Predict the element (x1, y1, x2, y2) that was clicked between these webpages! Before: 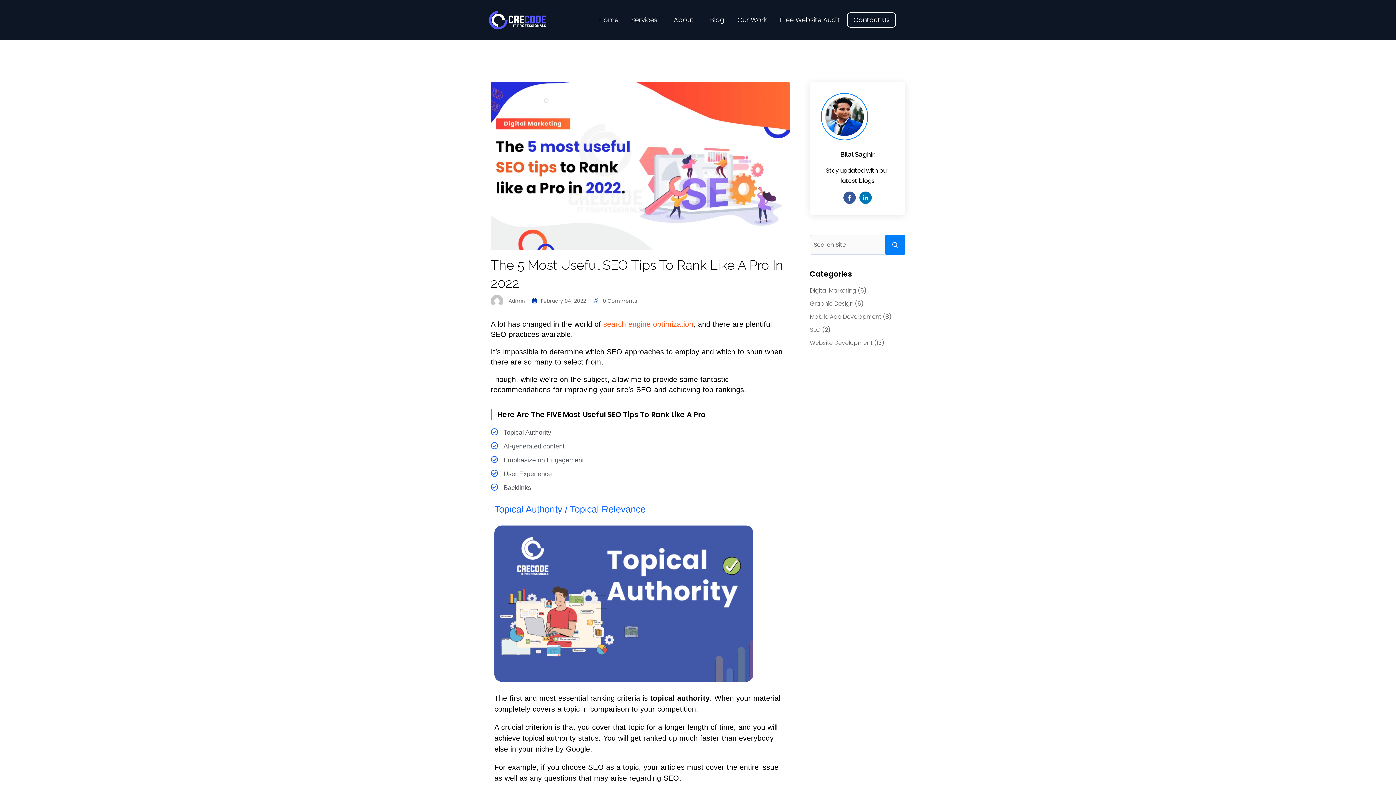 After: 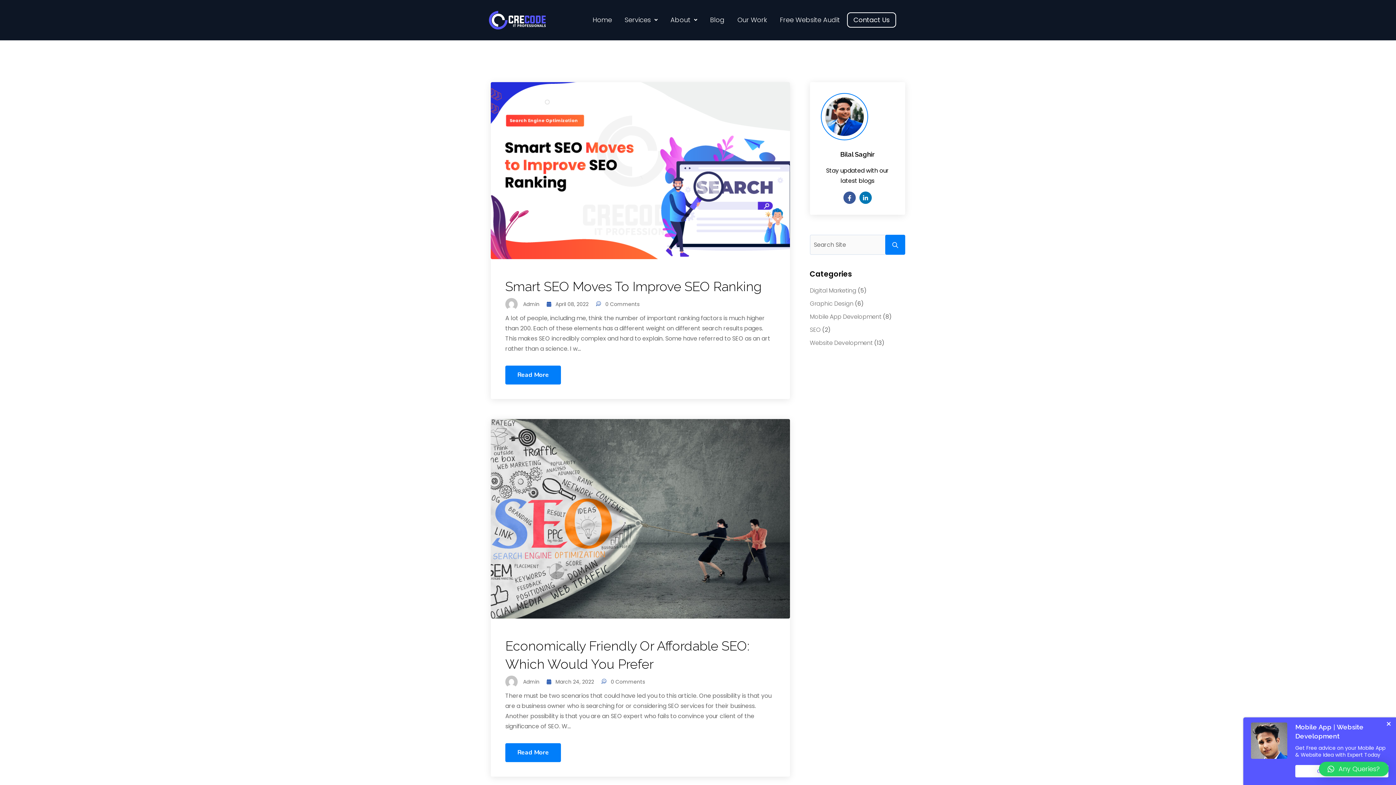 Action: bbox: (810, 325, 820, 334) label: SEO